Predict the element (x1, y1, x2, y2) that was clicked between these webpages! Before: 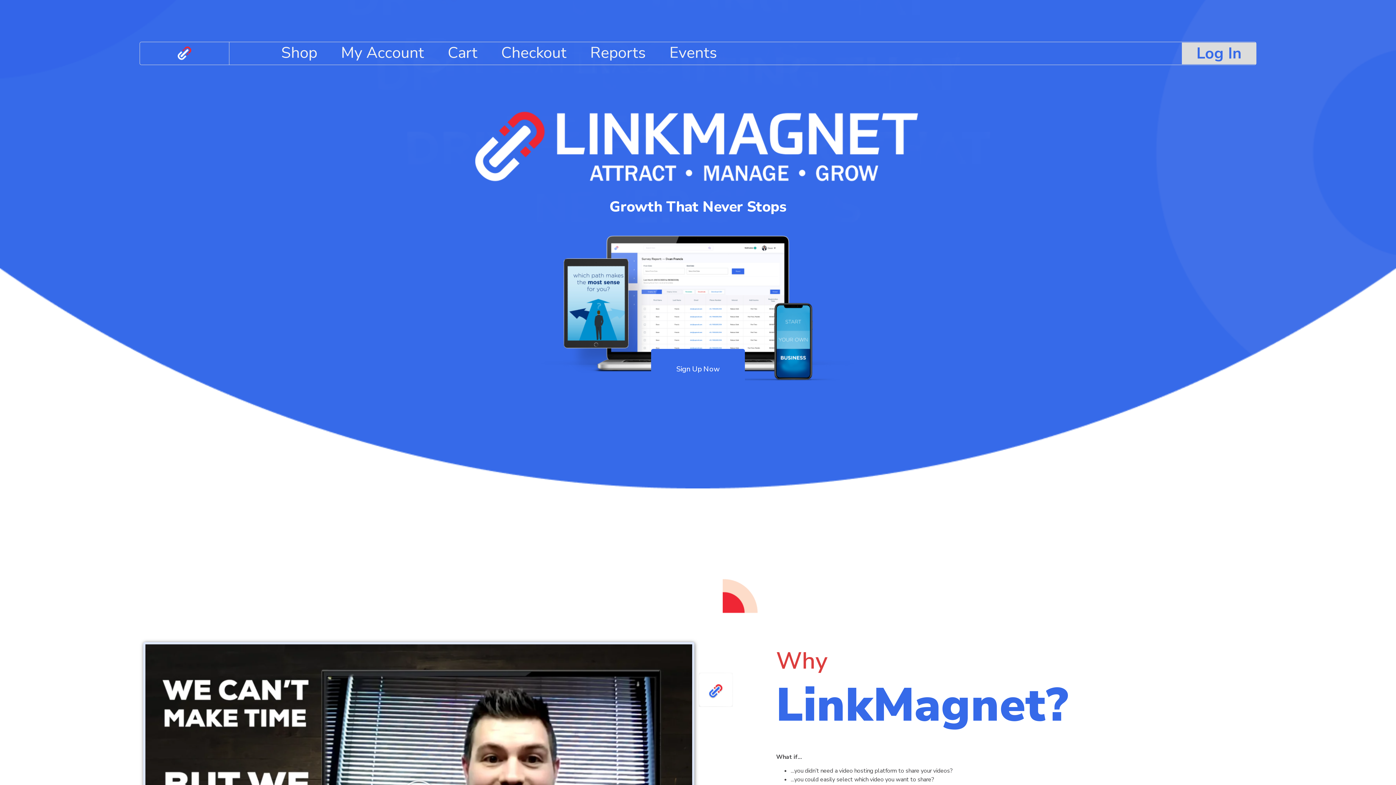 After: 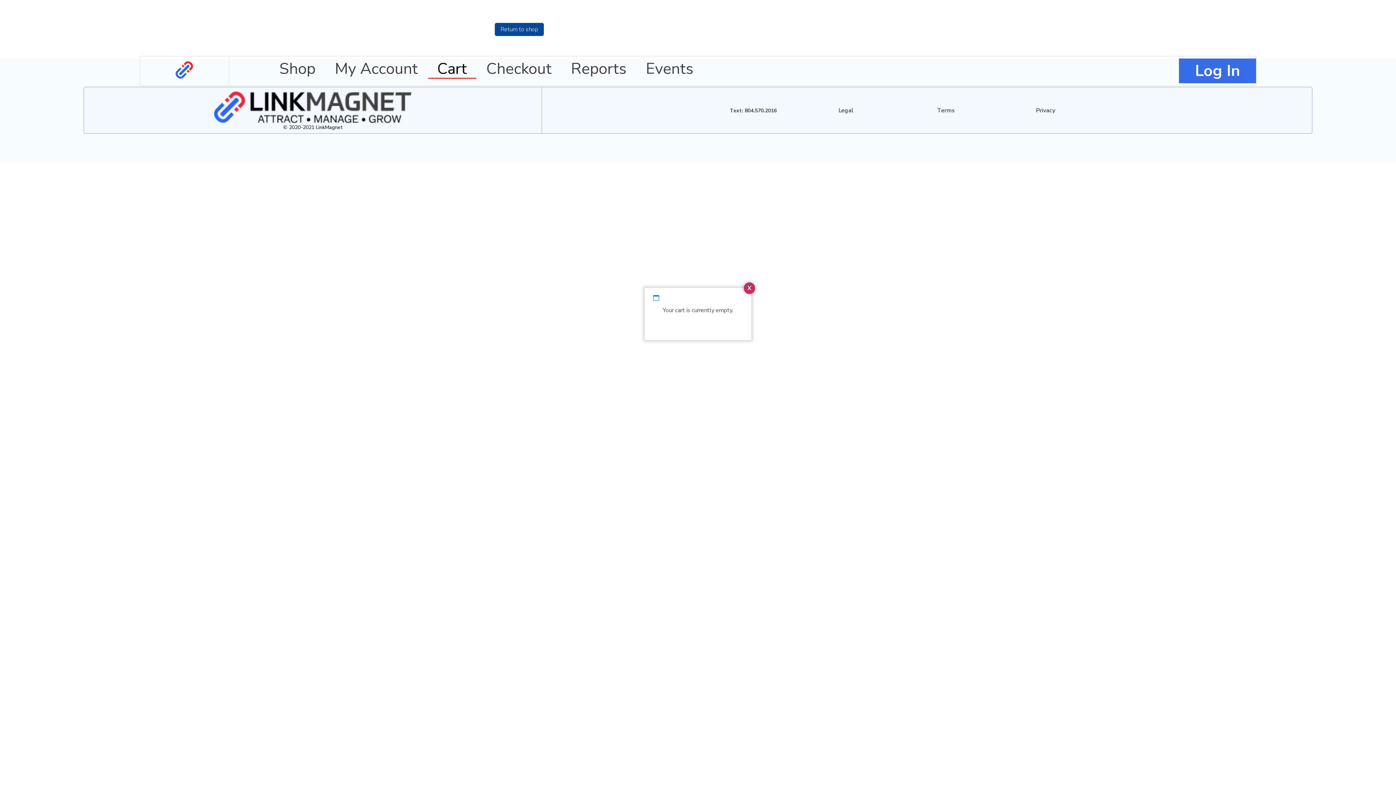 Action: label: Checkout bbox: (490, 42, 577, 62)